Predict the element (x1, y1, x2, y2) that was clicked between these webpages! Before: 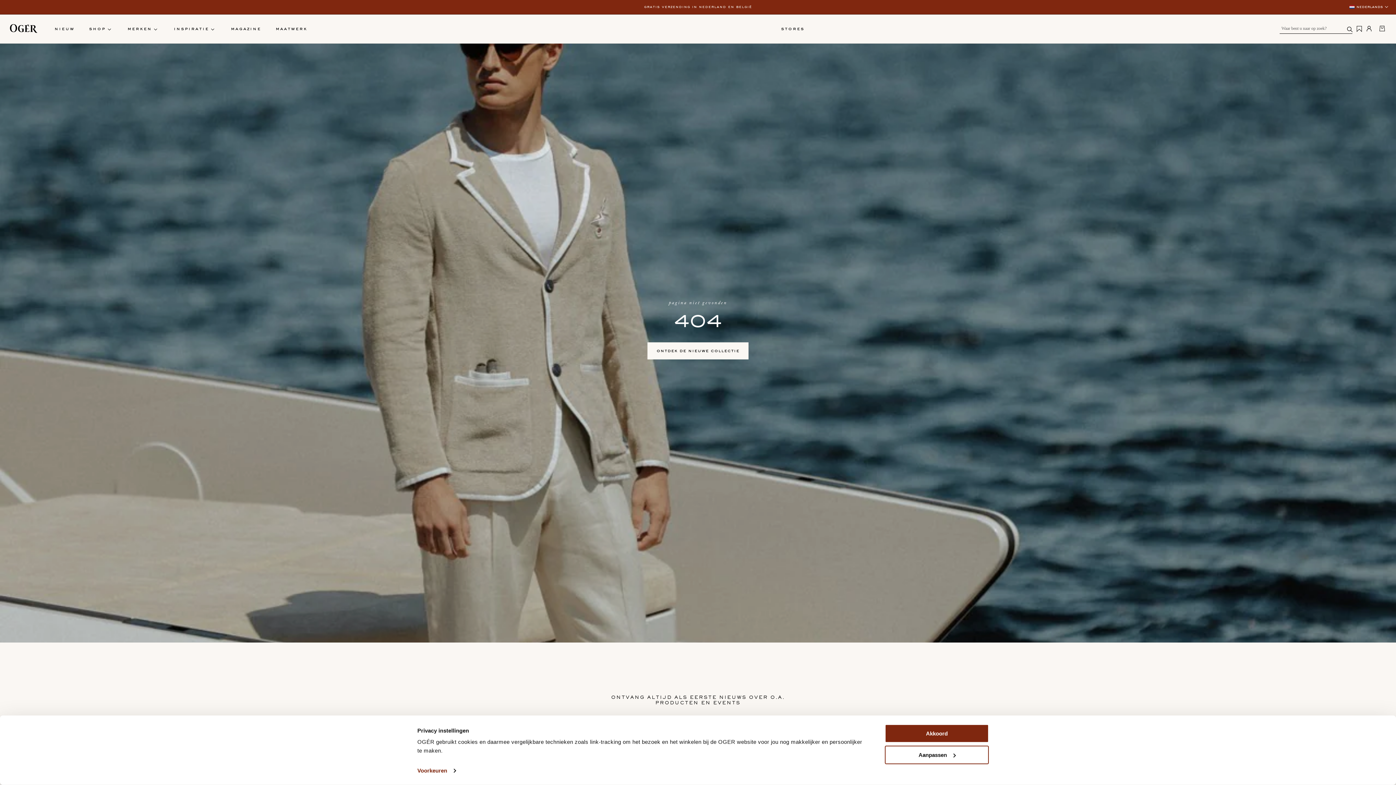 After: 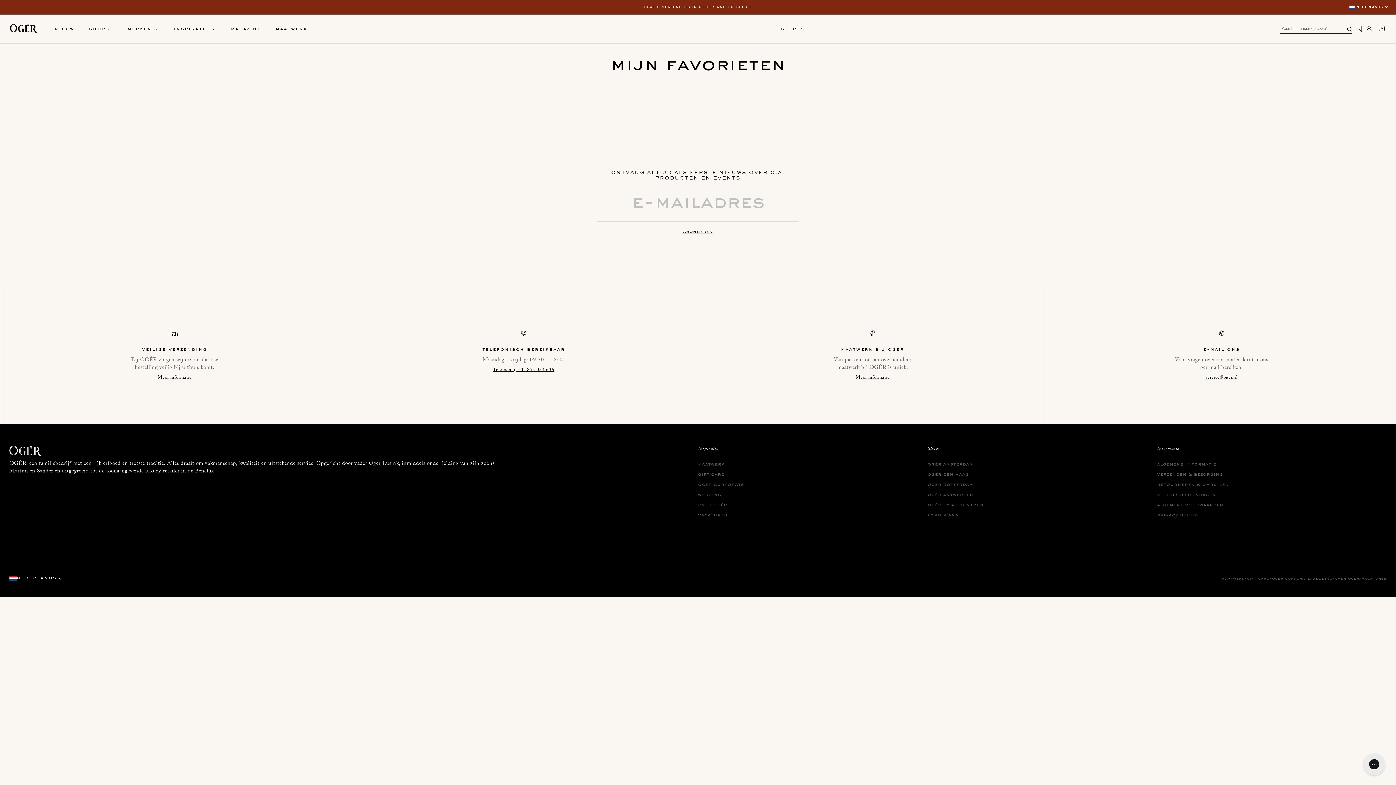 Action: bbox: (1354, 23, 1362, 33) label: 0